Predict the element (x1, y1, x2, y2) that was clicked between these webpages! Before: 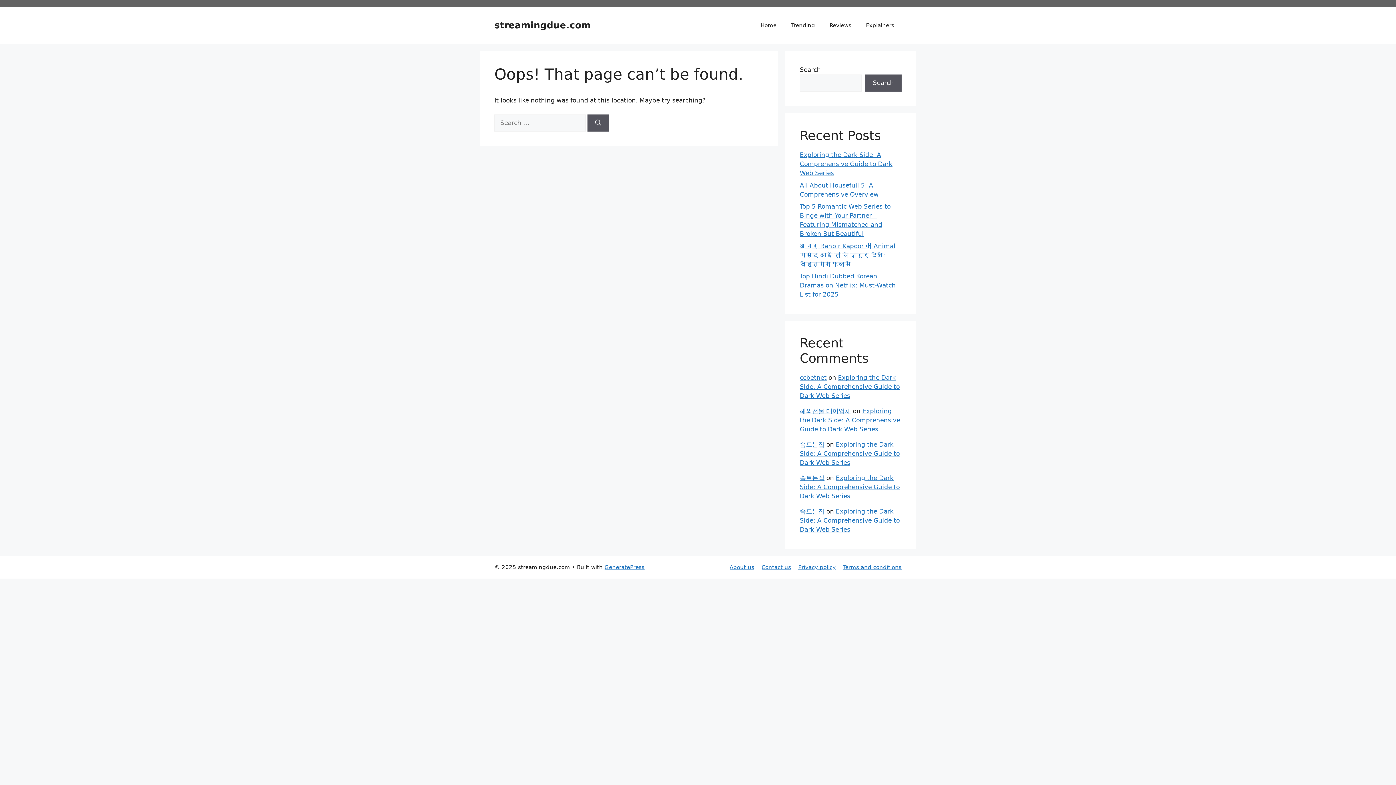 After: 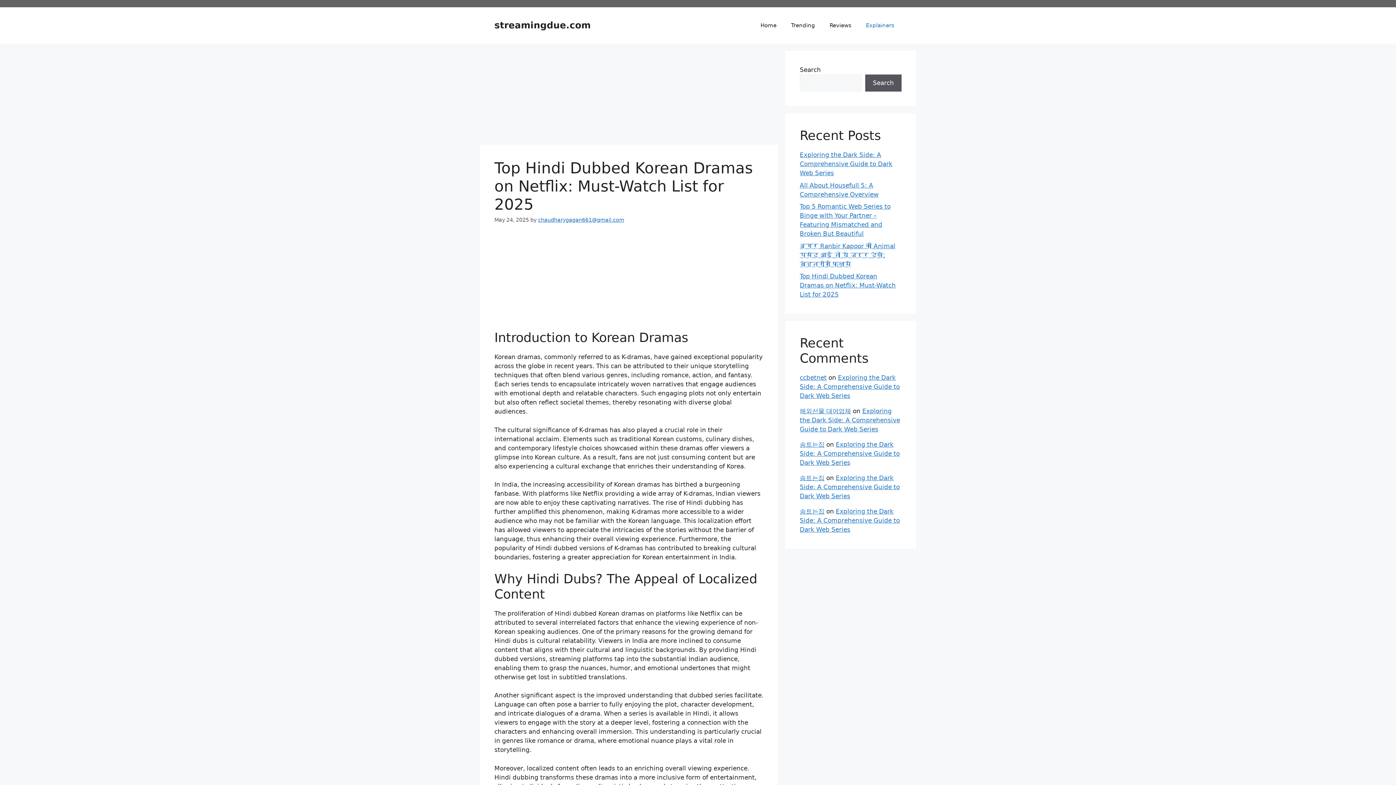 Action: label: Top Hindi Dubbed Korean Dramas on Netflix: Must-Watch List for 2025 bbox: (800, 272, 896, 298)